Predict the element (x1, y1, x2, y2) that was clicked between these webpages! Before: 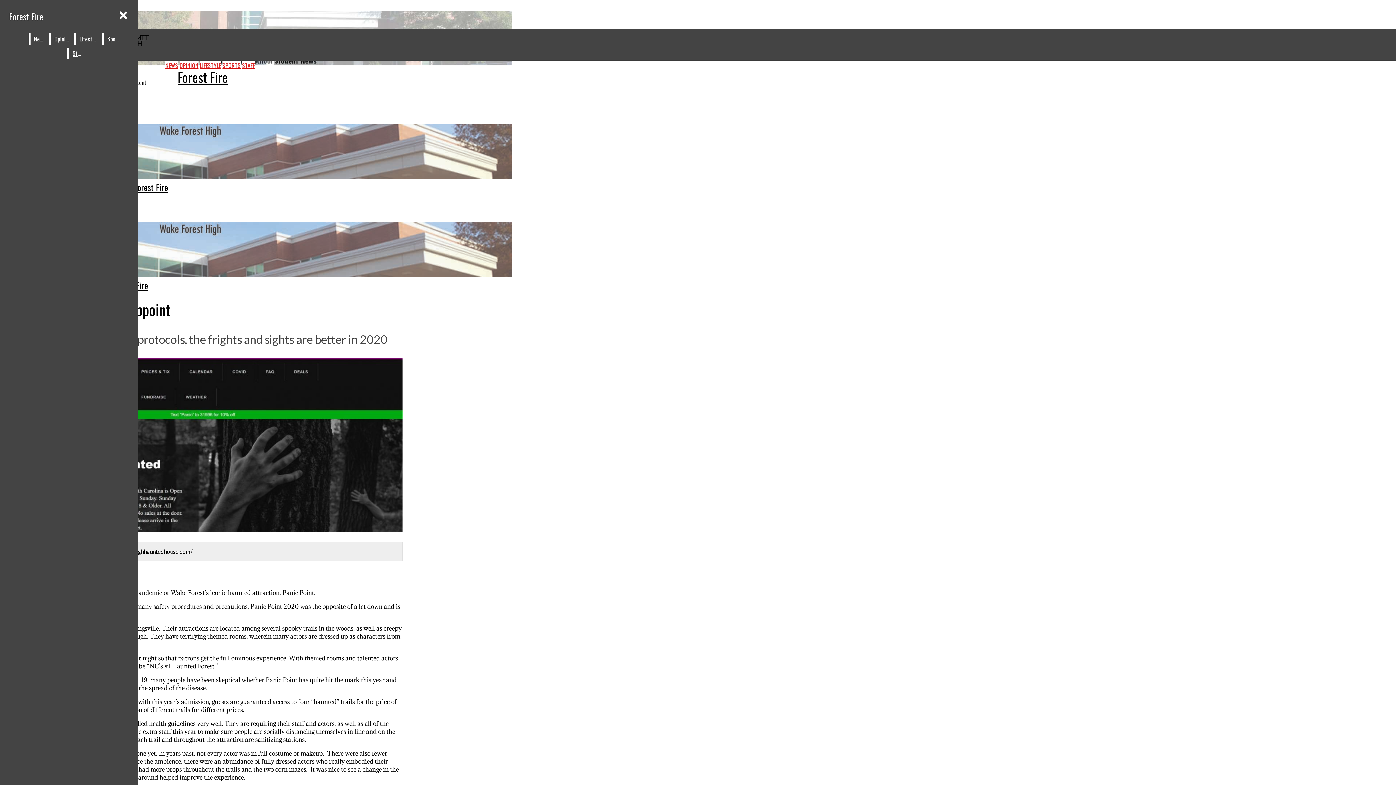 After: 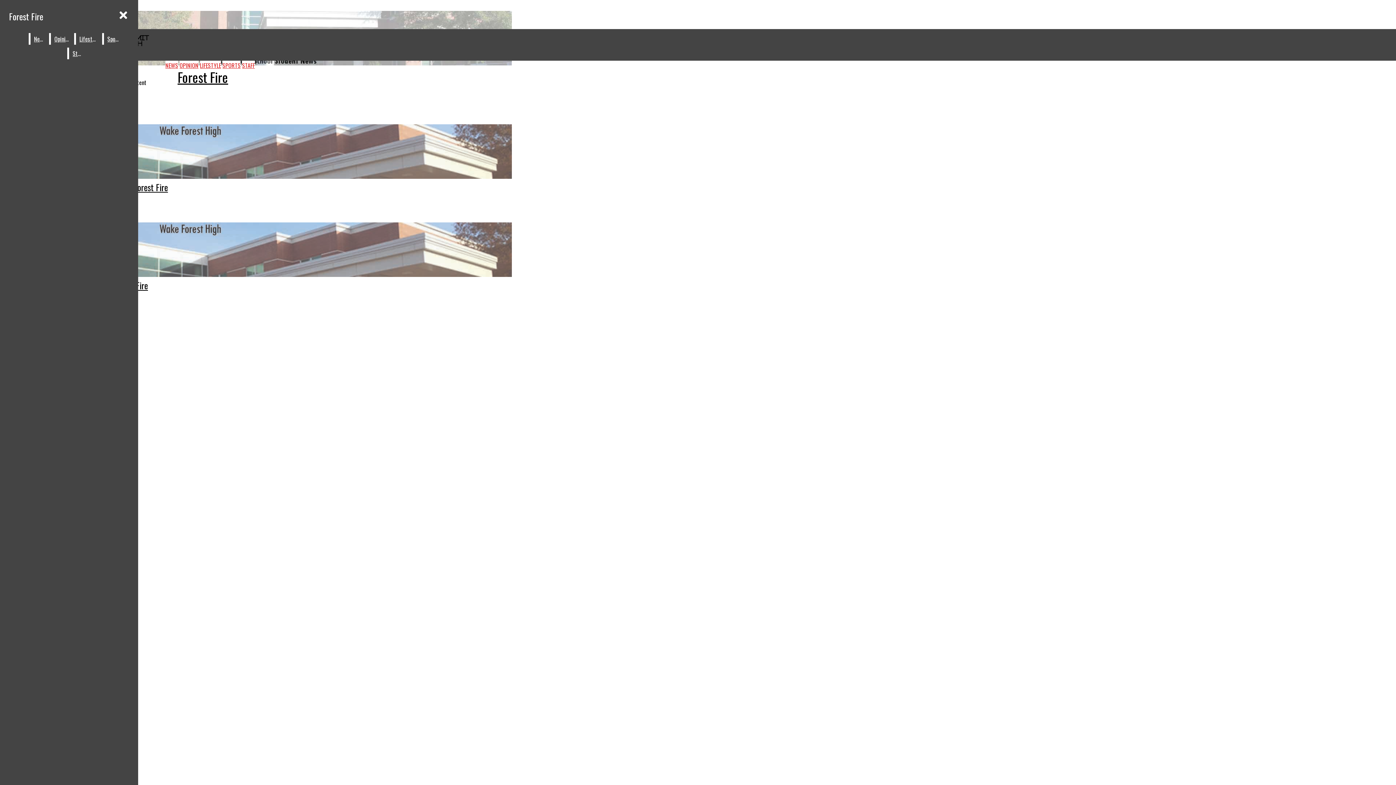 Action: bbox: (242, 61, 254, 69) label: STAFF